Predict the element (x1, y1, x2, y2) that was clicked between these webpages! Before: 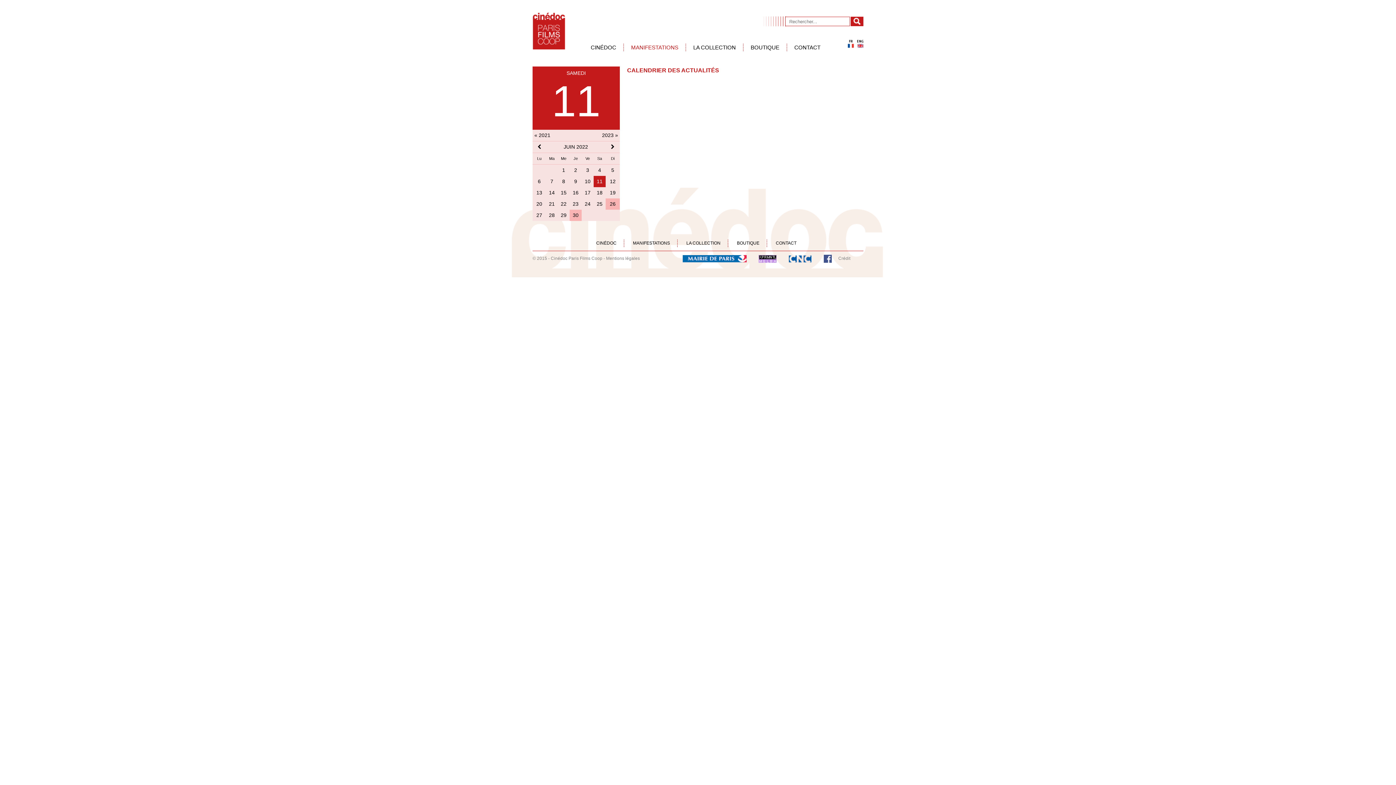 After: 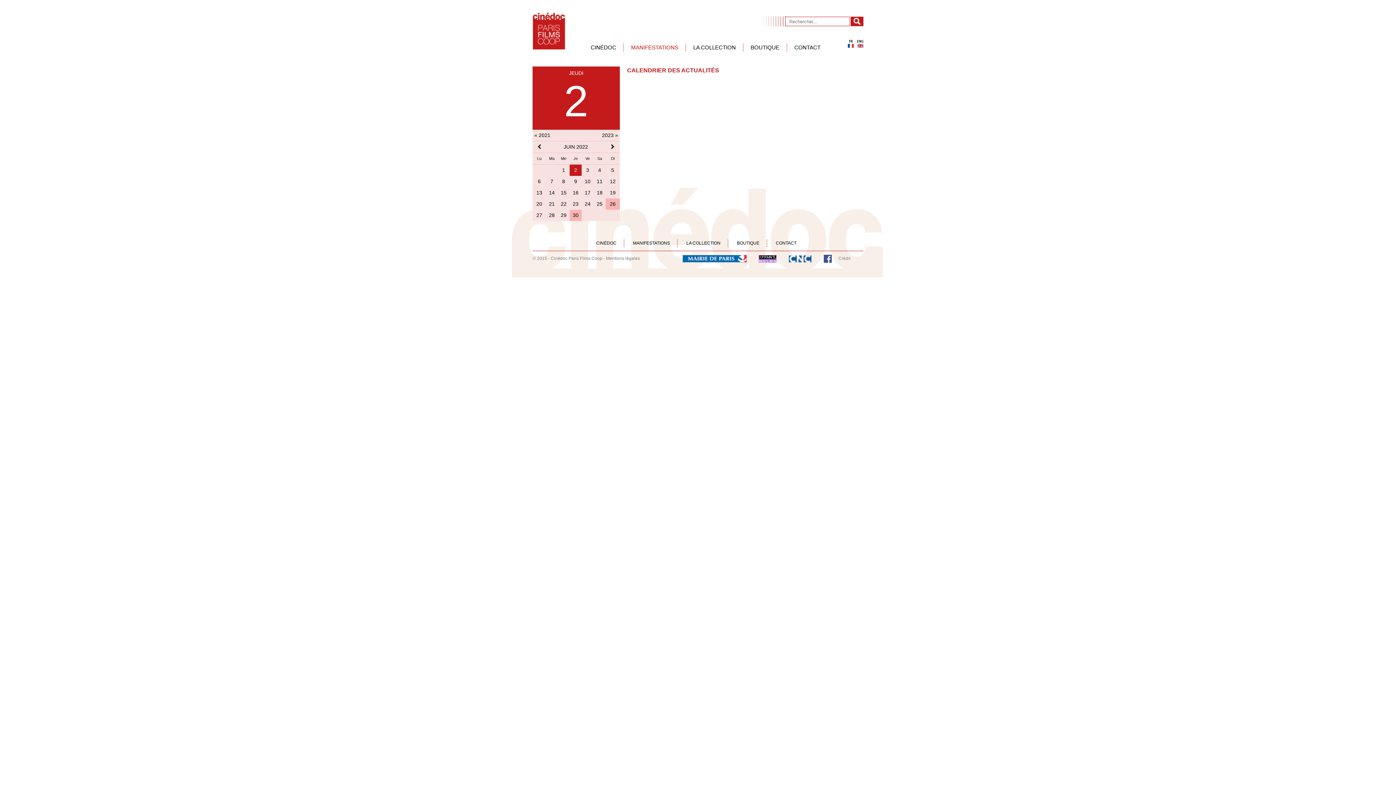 Action: bbox: (574, 167, 577, 173) label: 2